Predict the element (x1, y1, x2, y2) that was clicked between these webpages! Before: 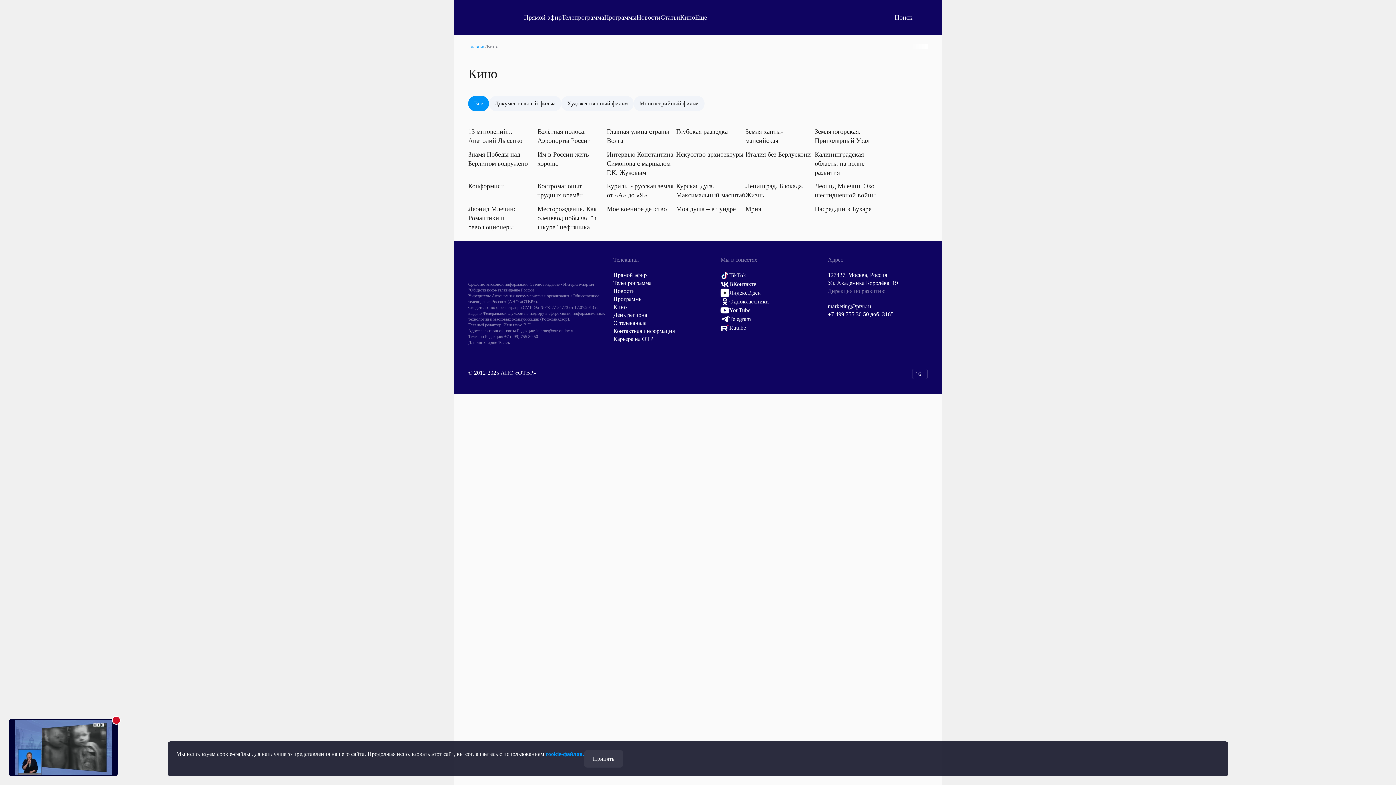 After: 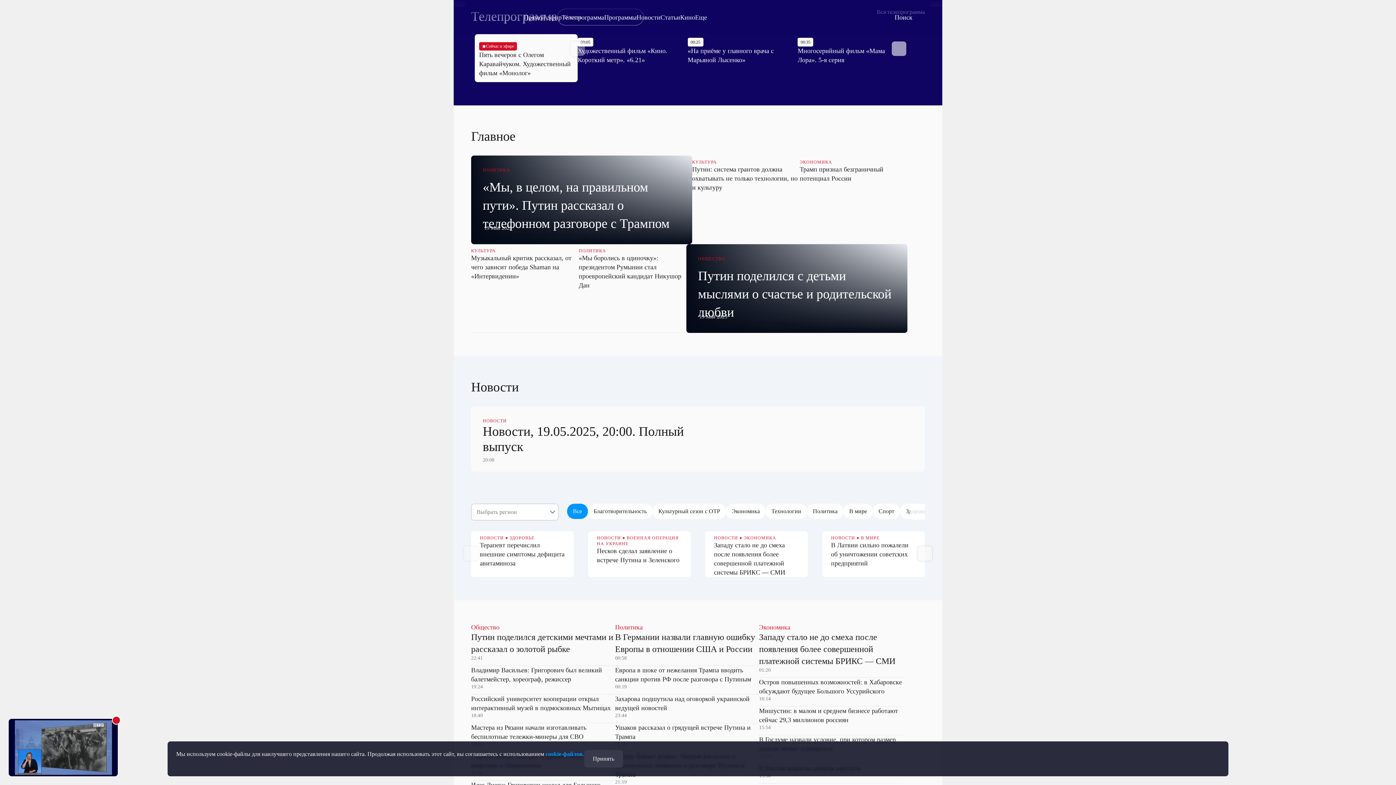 Action: bbox: (468, 43, 485, 49) label: Главная